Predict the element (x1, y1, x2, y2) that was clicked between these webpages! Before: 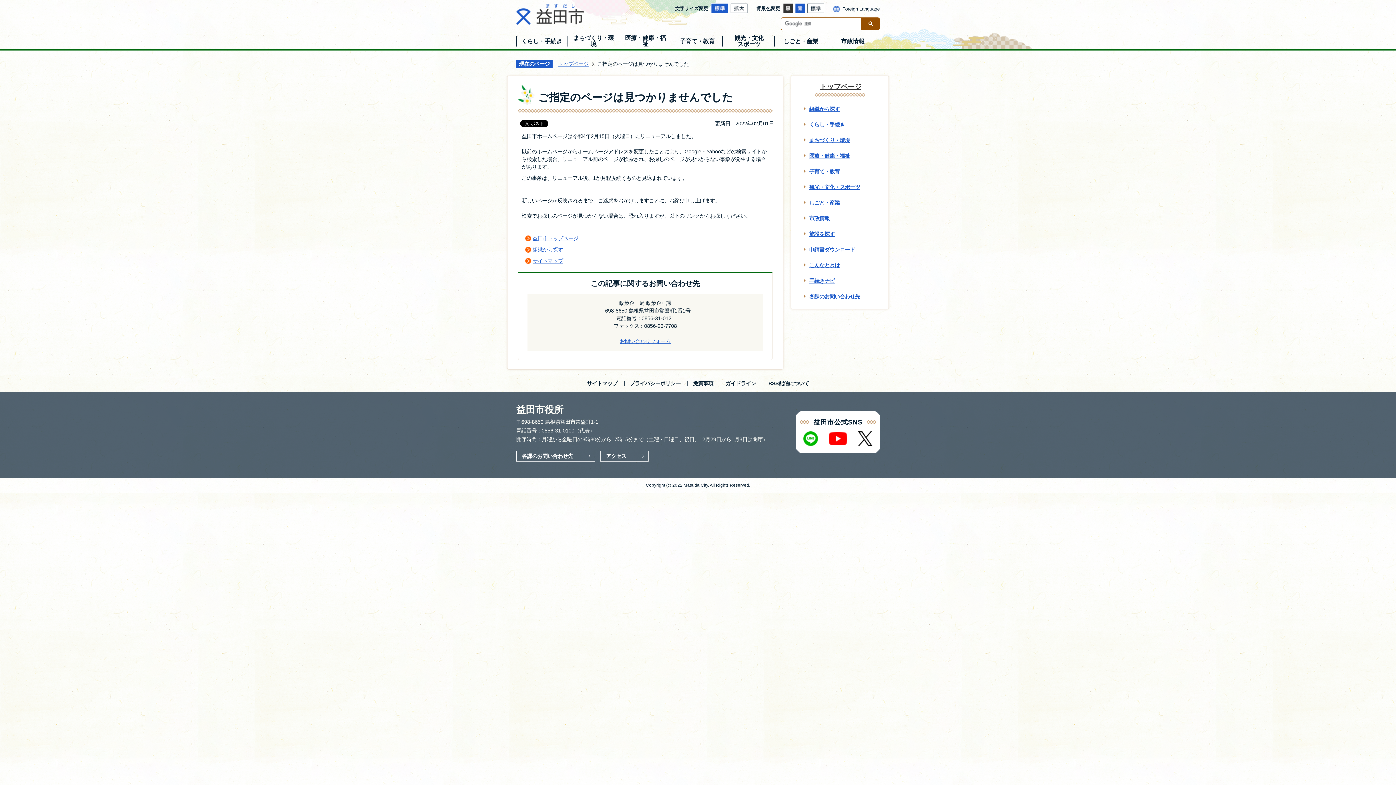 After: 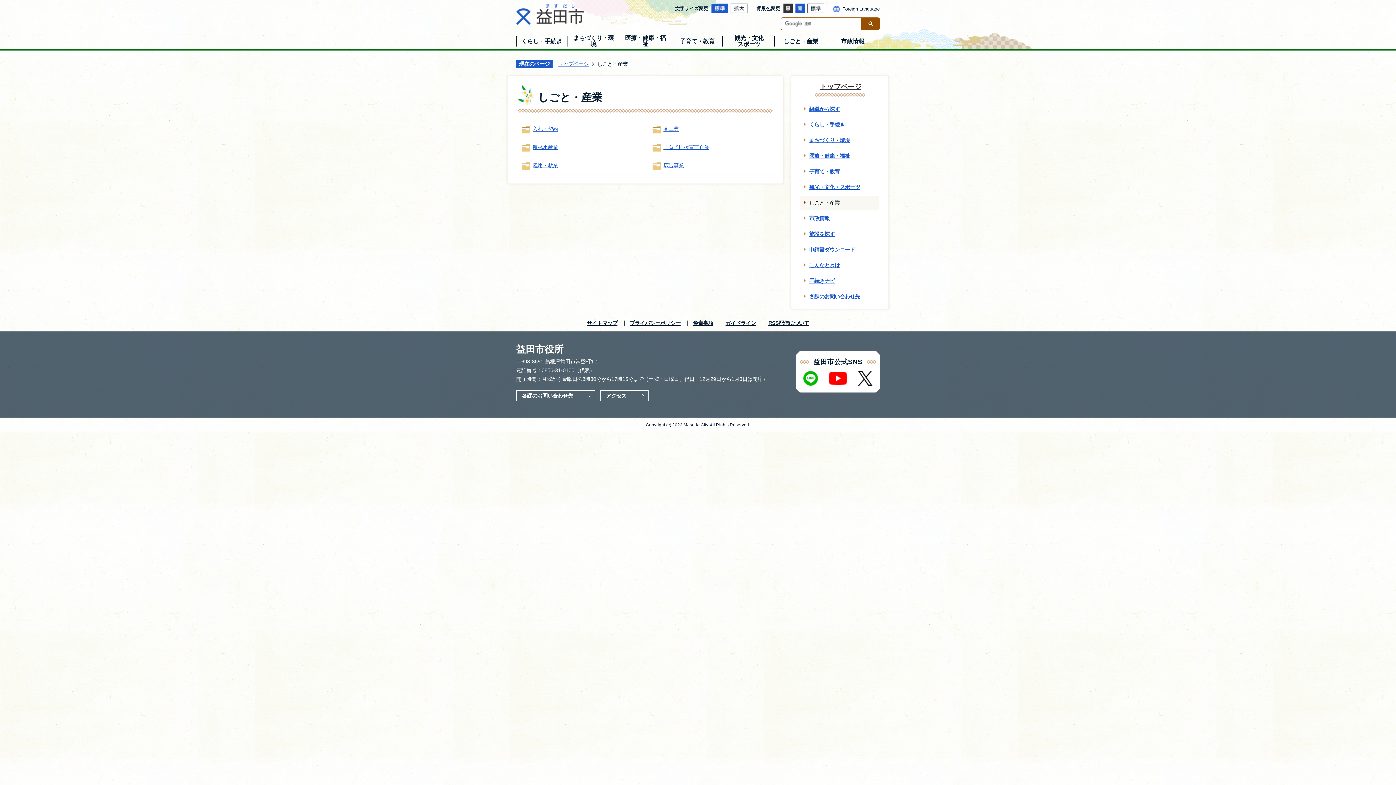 Action: bbox: (800, 195, 879, 209) label: しごと・産業